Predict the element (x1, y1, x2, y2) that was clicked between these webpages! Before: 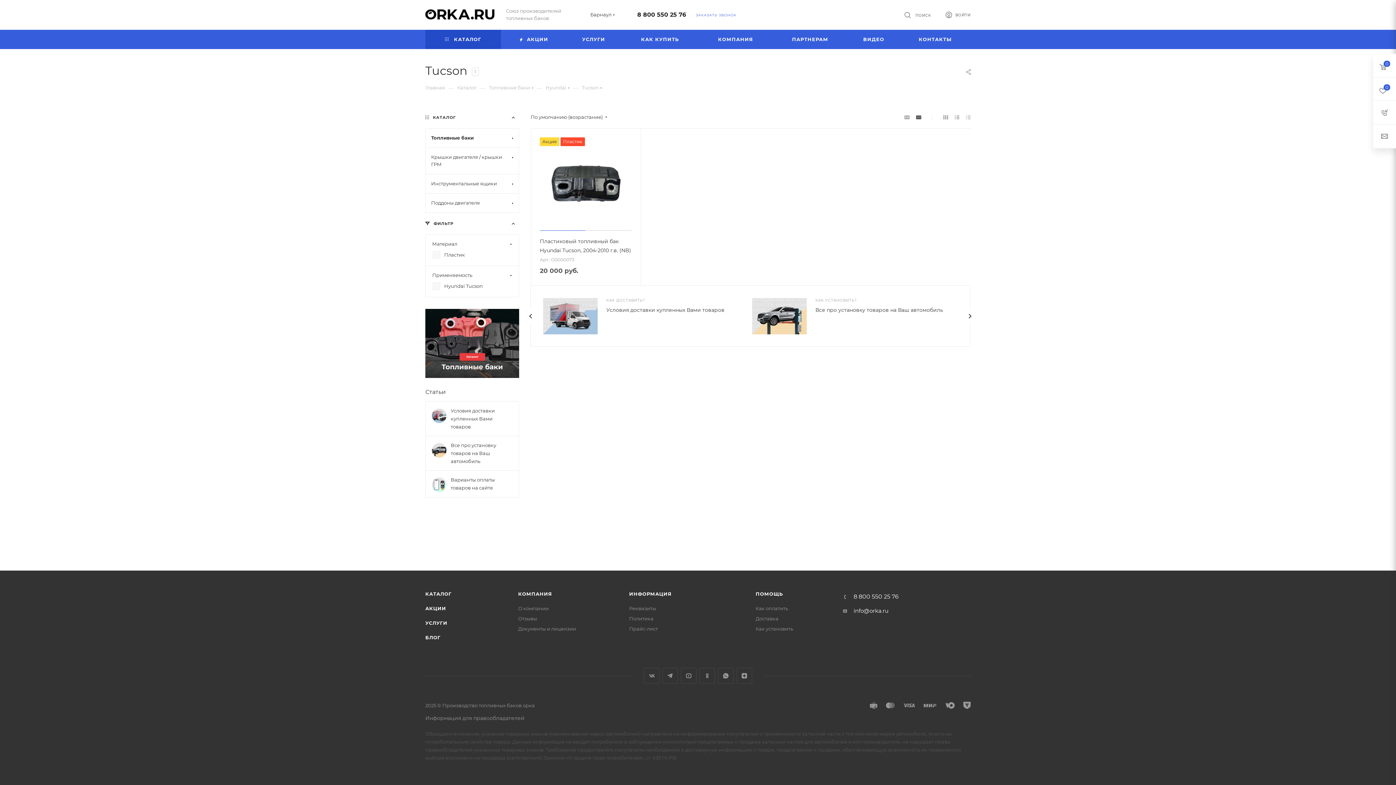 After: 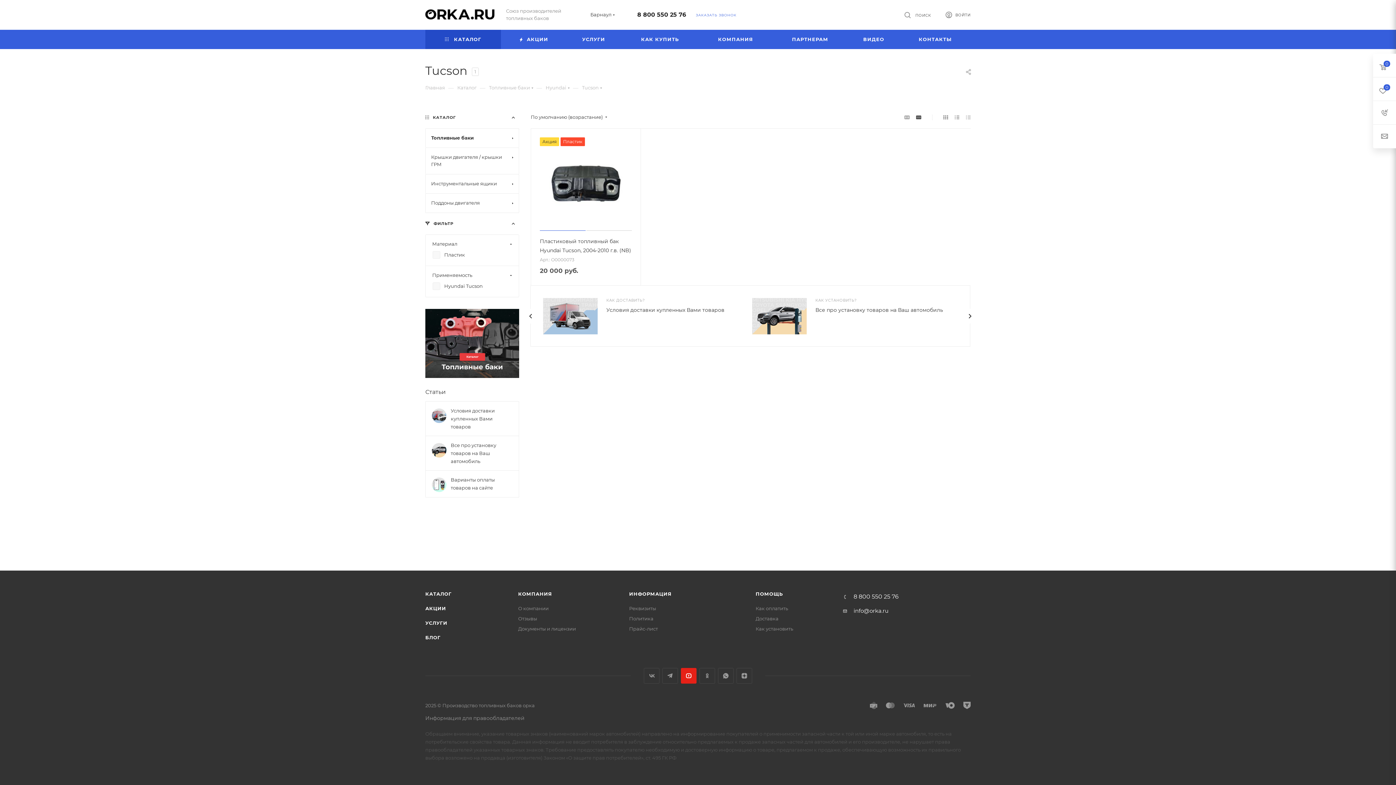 Action: bbox: (681, 668, 696, 684) label: YouTube